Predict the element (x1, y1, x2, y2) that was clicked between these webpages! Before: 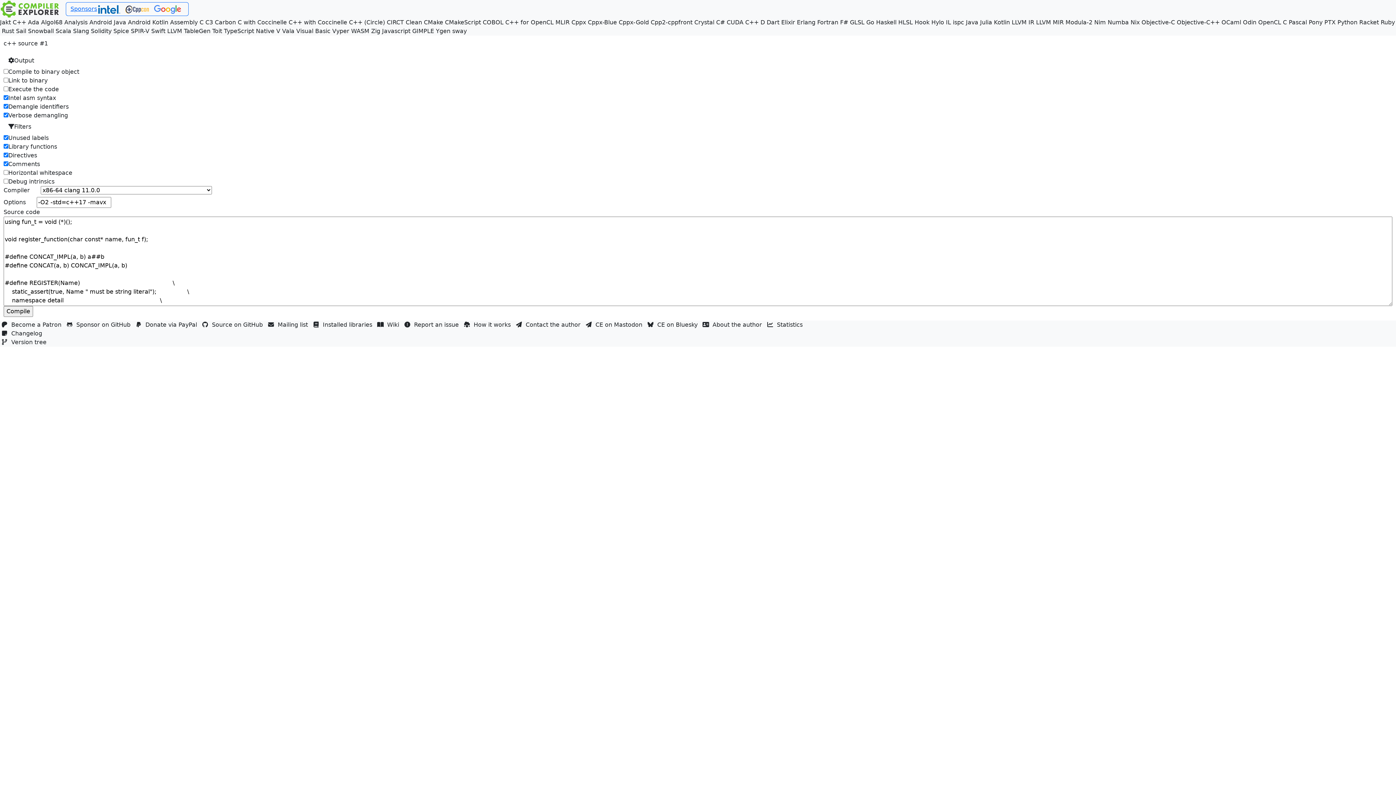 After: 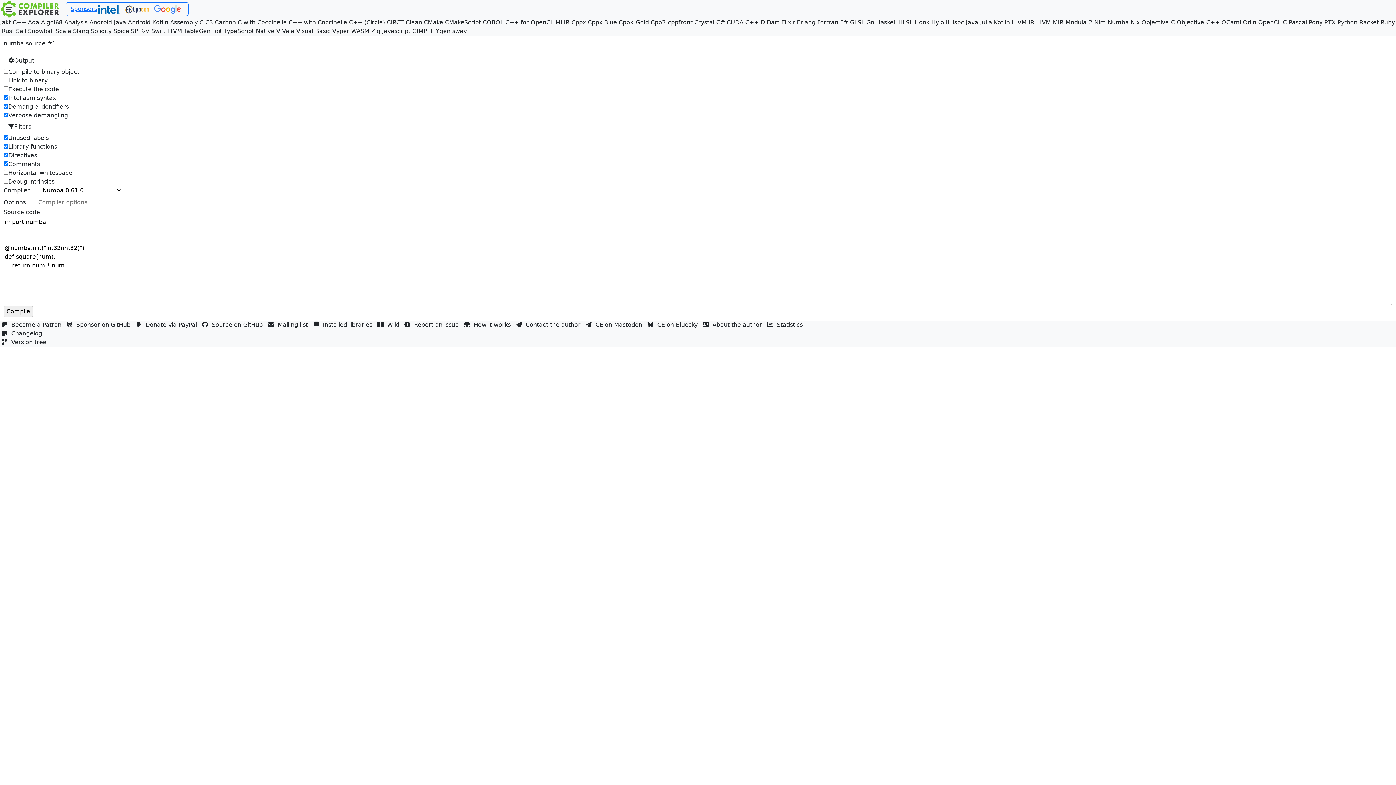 Action: label: Numba bbox: (1108, 18, 1129, 26)